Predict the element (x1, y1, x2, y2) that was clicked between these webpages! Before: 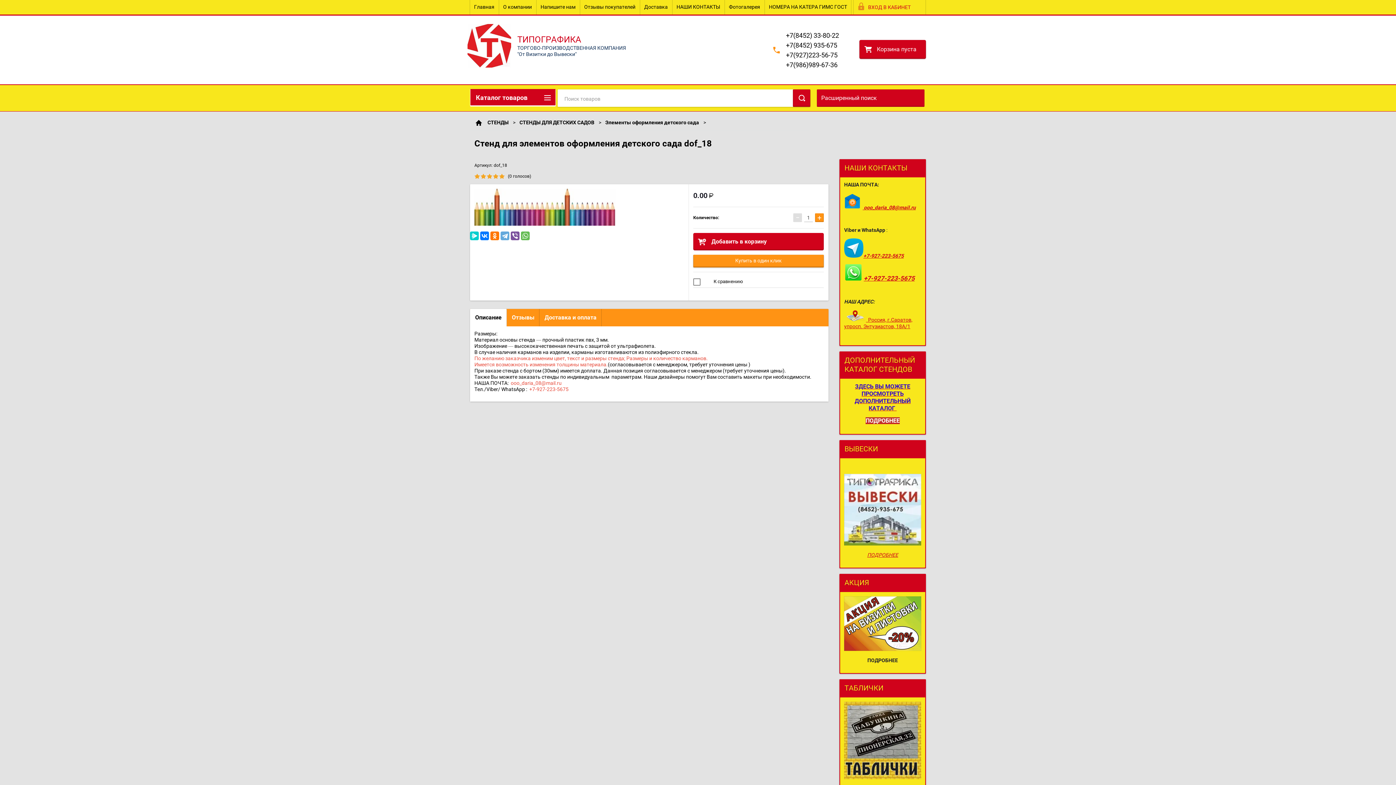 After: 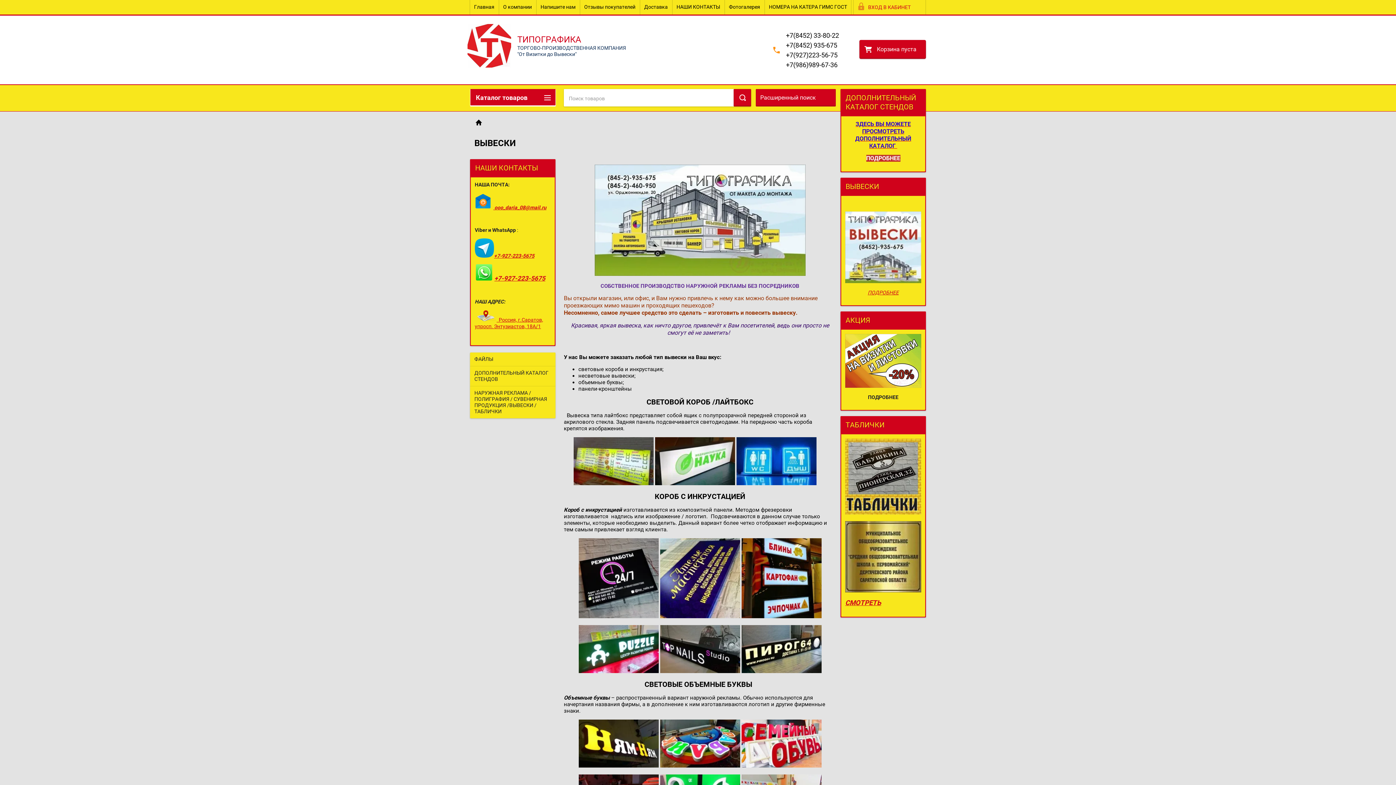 Action: bbox: (867, 552, 898, 558) label: ПОДРОБНЕЕ